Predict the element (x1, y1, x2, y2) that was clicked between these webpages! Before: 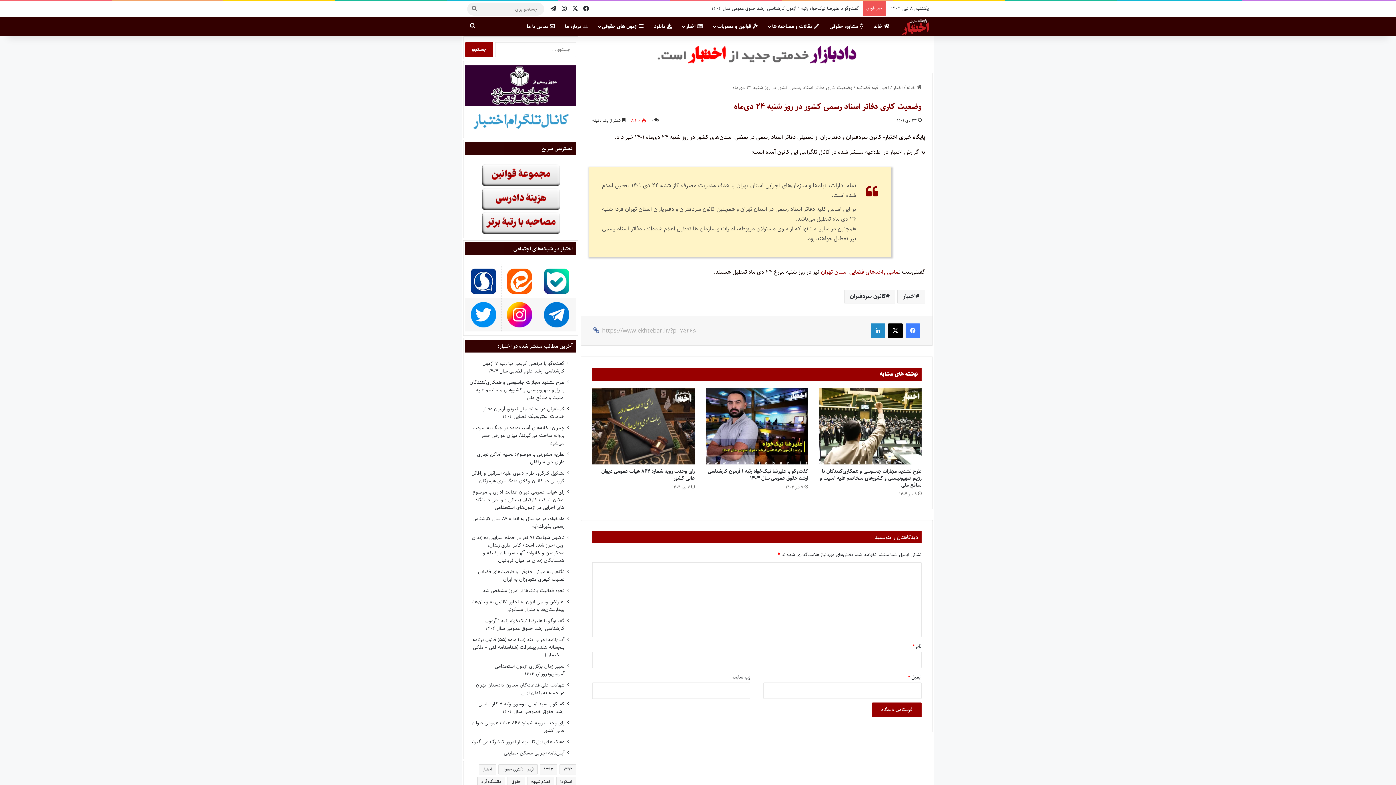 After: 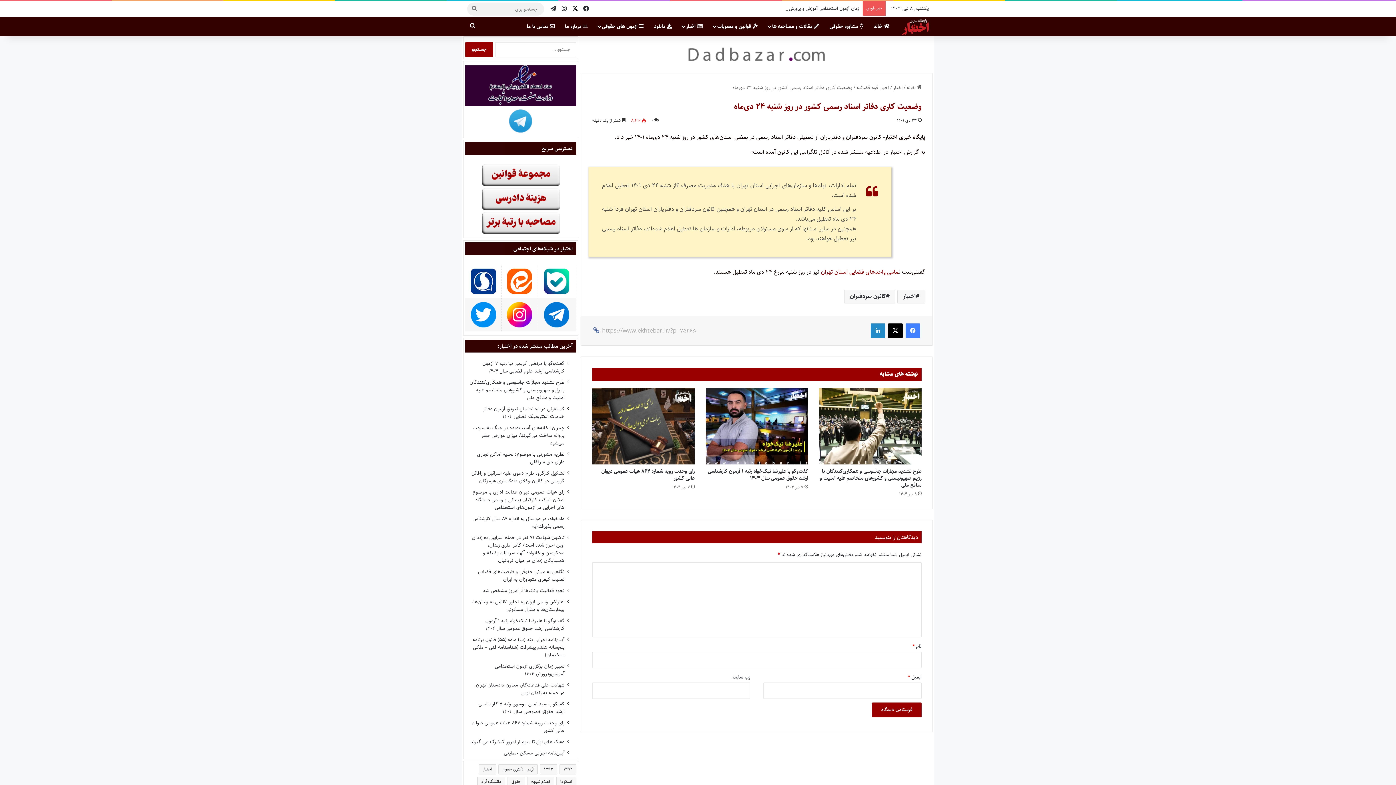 Action: bbox: (569, 1, 580, 16) label: X